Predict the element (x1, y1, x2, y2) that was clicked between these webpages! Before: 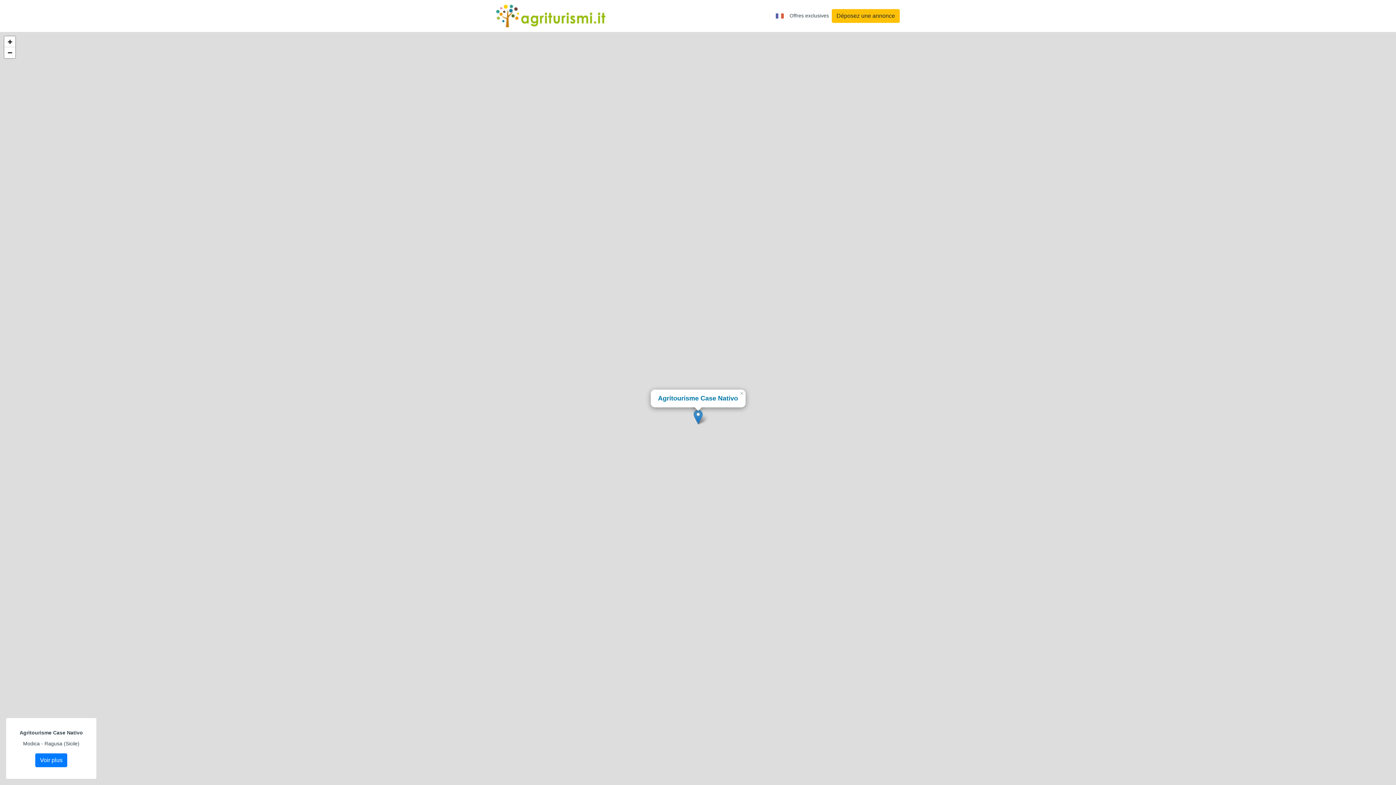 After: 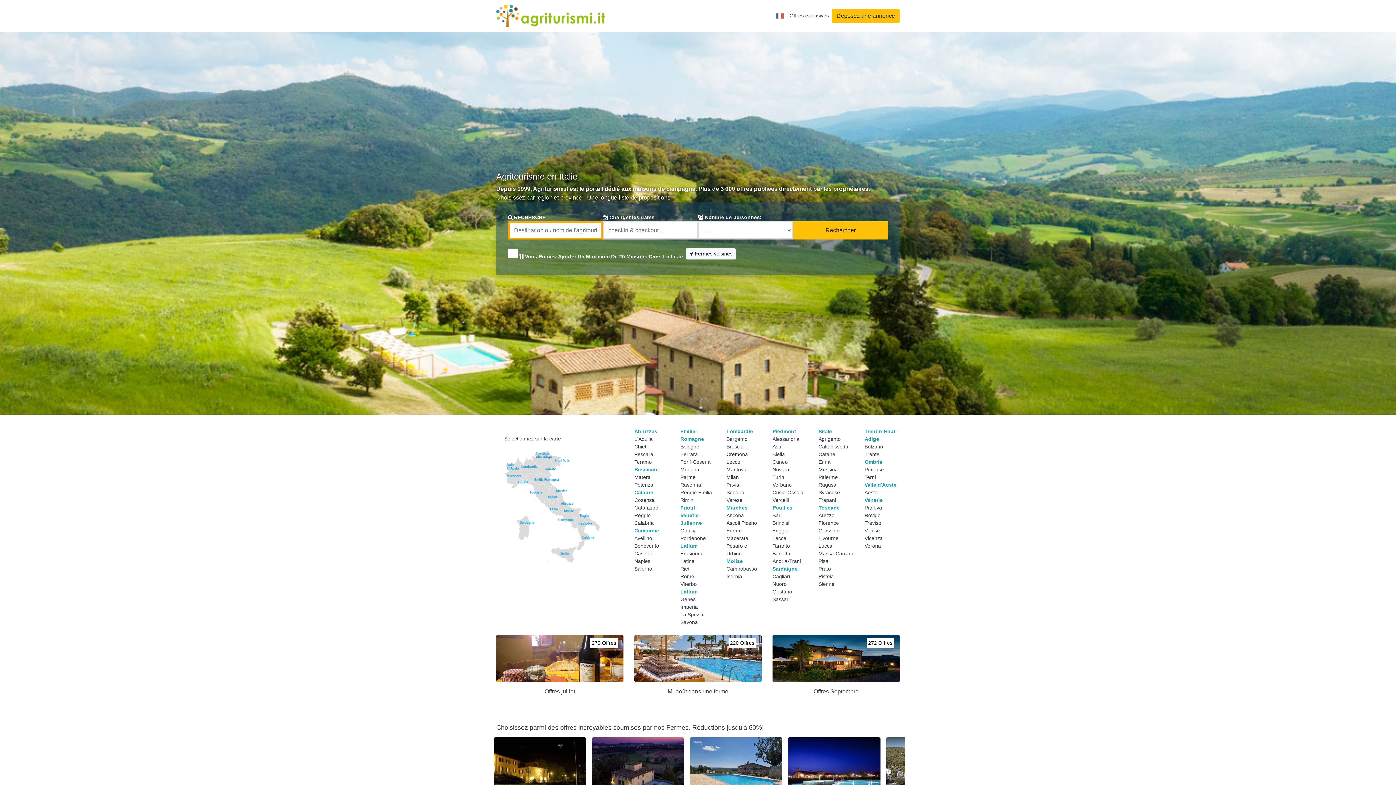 Action: bbox: (496, 2, 605, 29)